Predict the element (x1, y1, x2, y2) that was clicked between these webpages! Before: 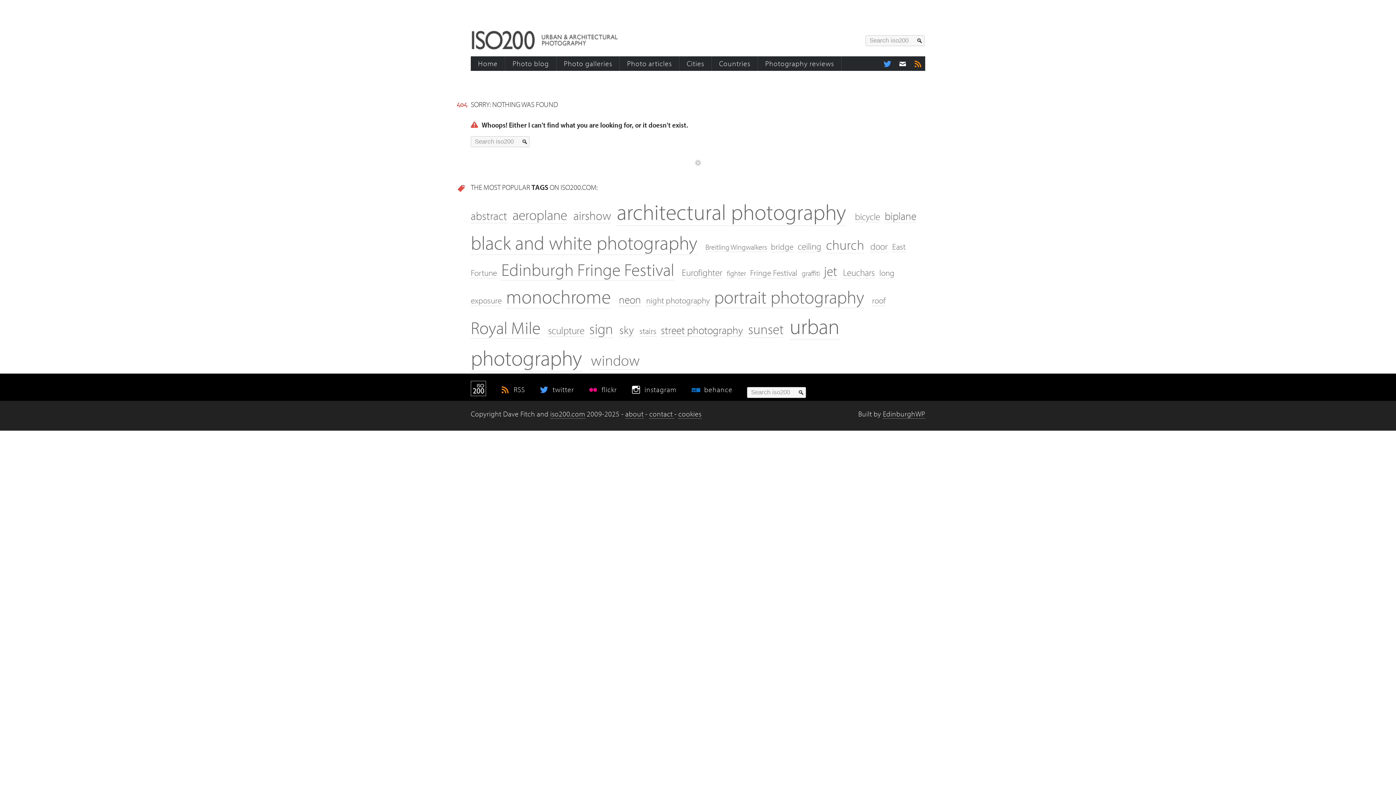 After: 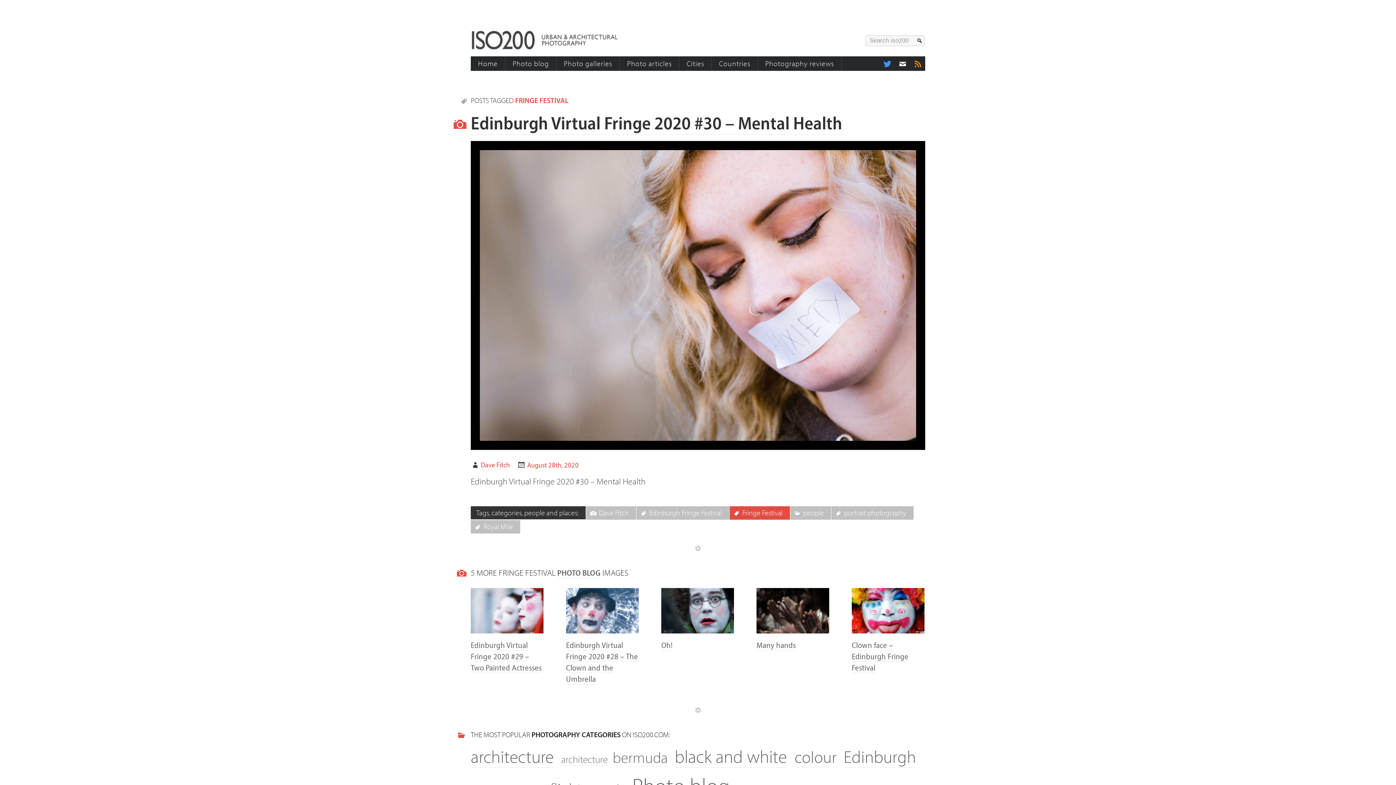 Action: label: Fringe Festival (6 items) bbox: (750, 267, 797, 278)